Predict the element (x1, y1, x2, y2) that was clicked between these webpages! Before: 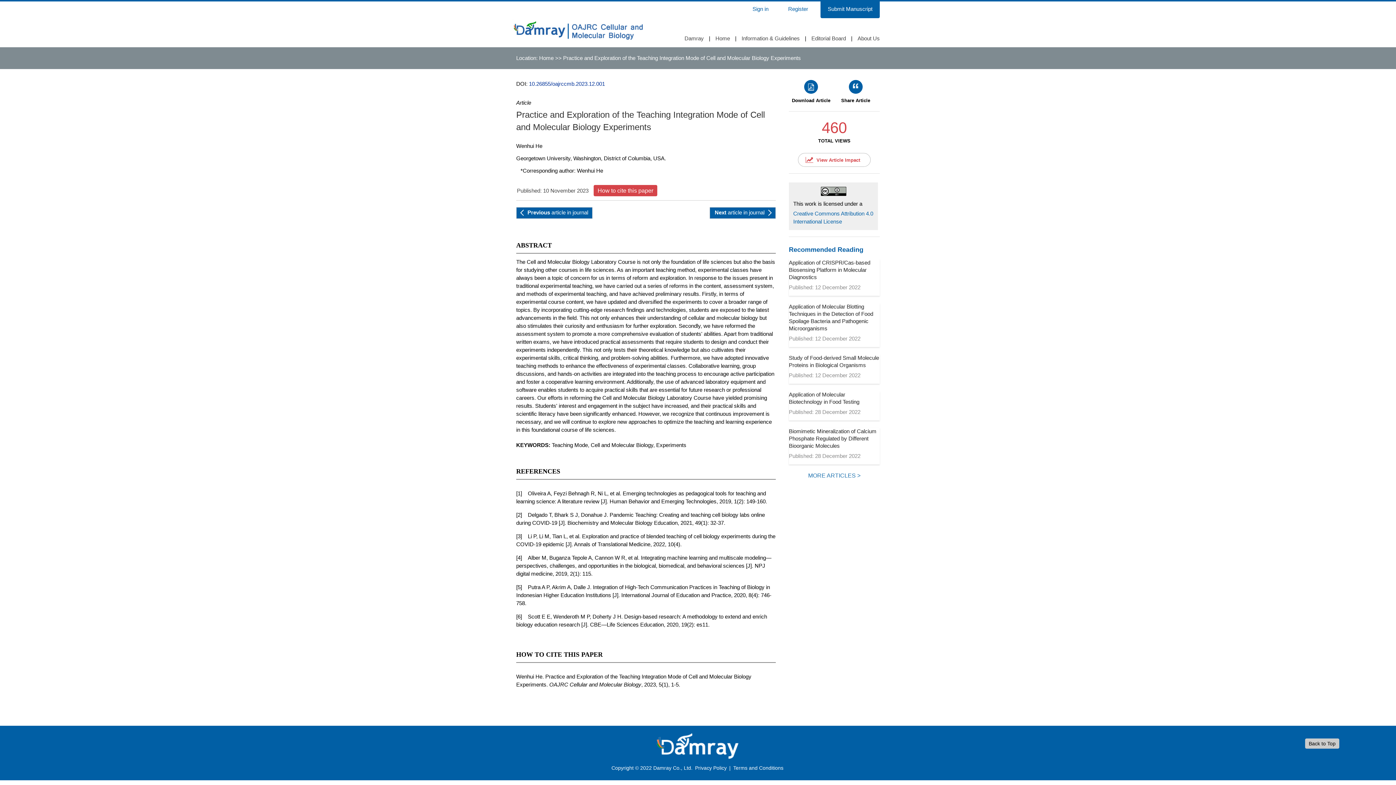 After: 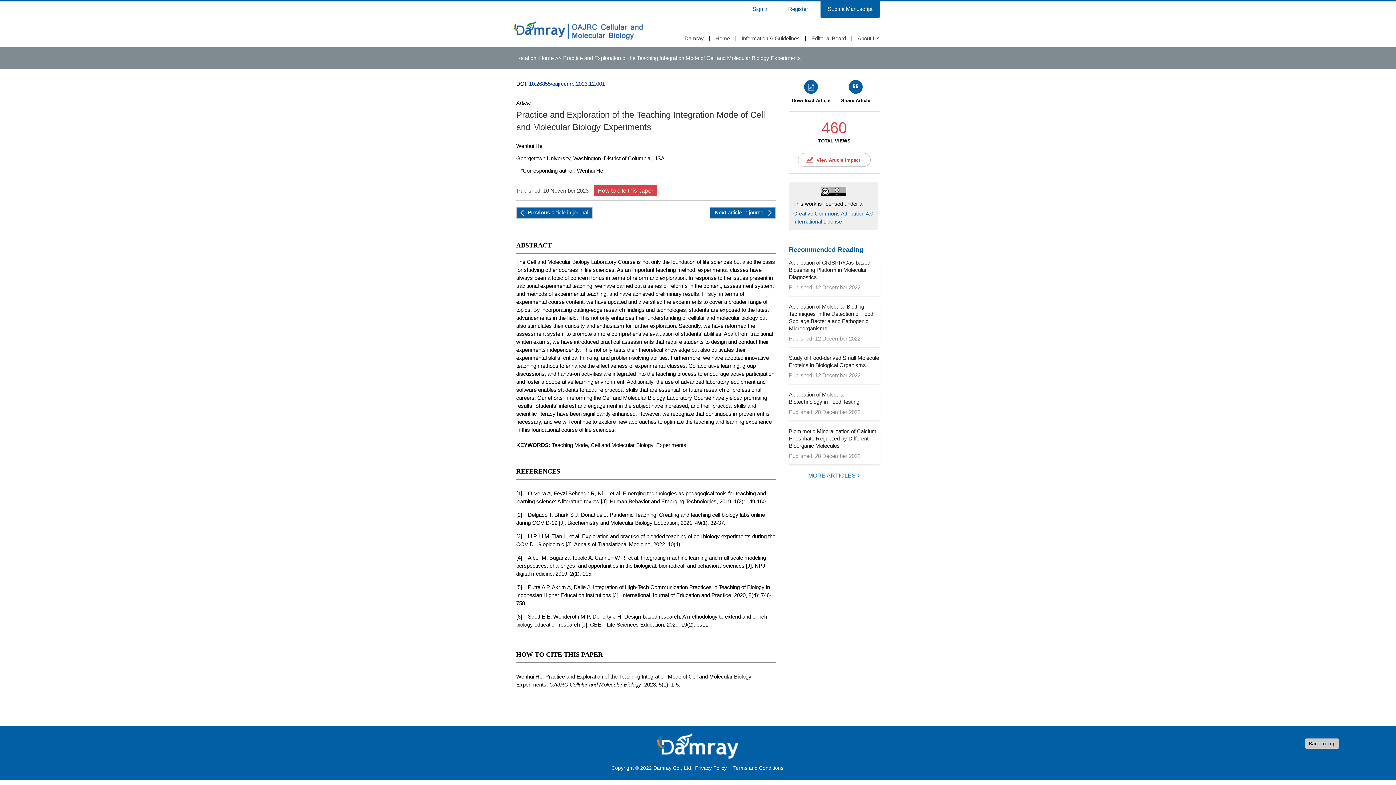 Action: bbox: (539, 54, 553, 61) label: Home